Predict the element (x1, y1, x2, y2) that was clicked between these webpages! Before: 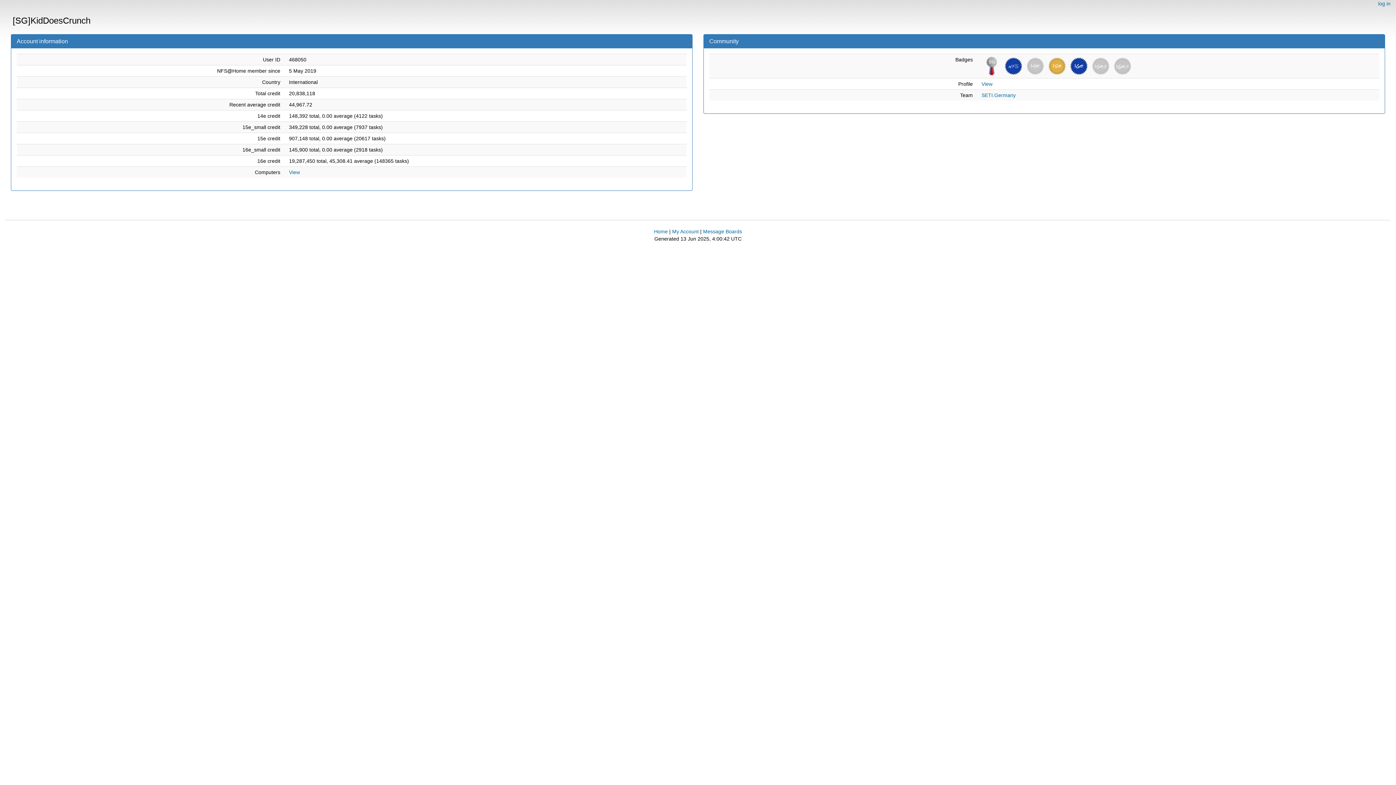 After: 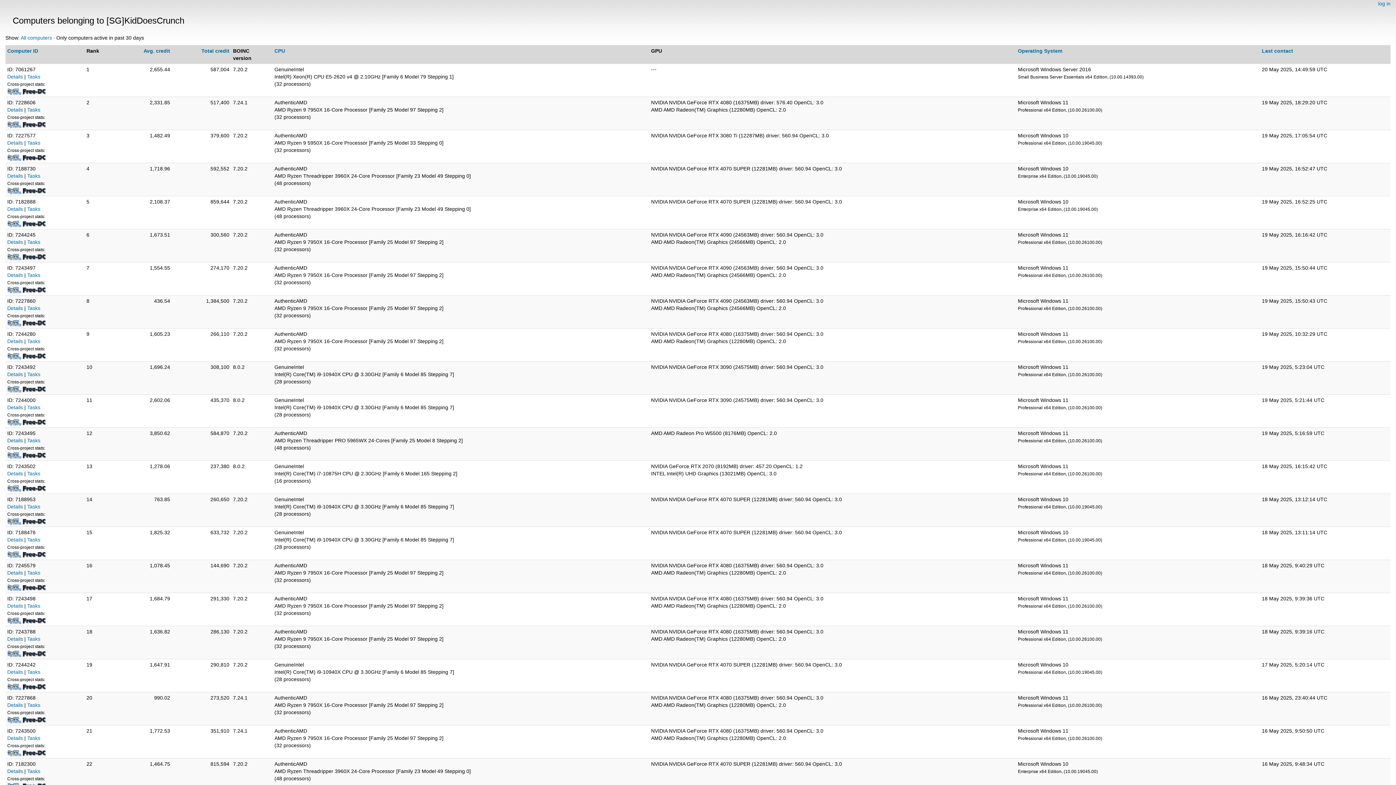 Action: label: View bbox: (289, 169, 300, 175)